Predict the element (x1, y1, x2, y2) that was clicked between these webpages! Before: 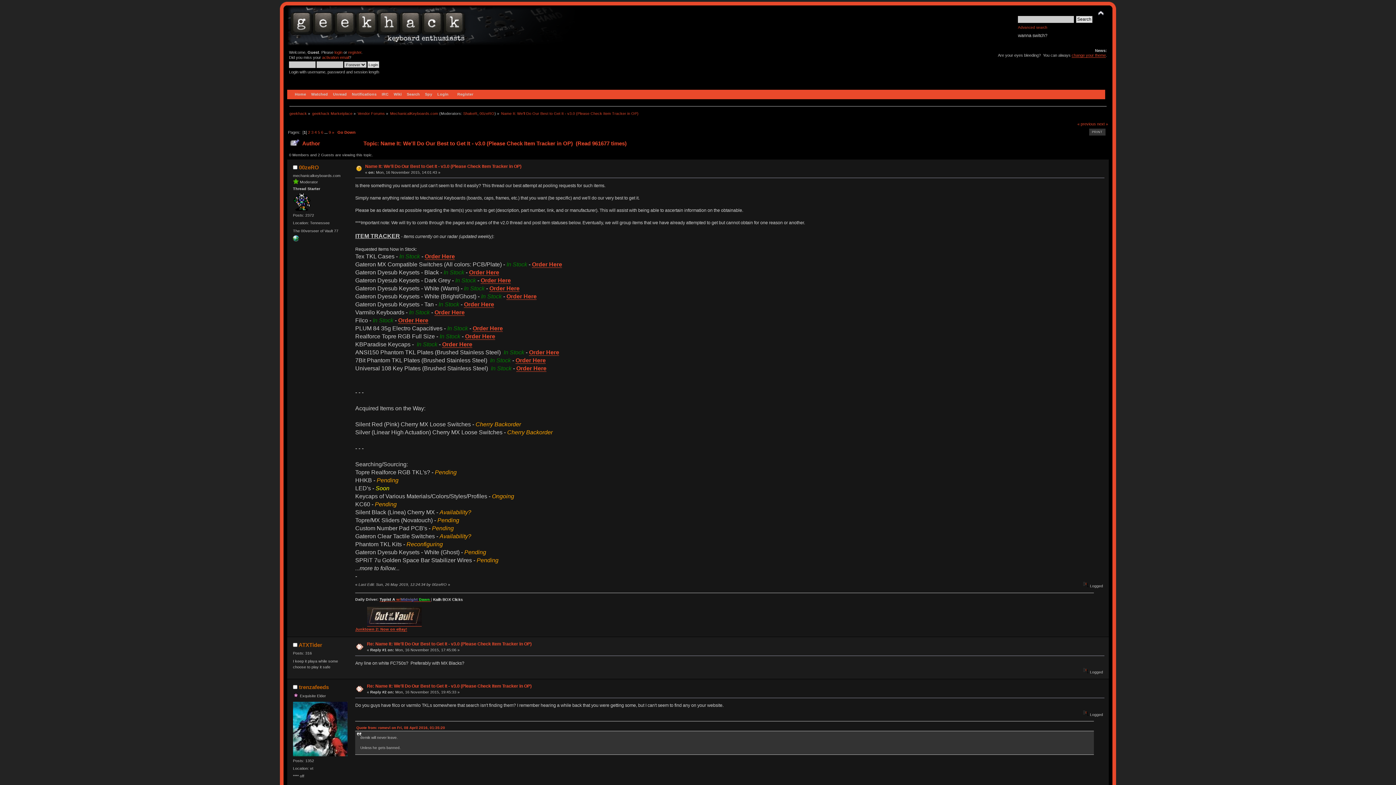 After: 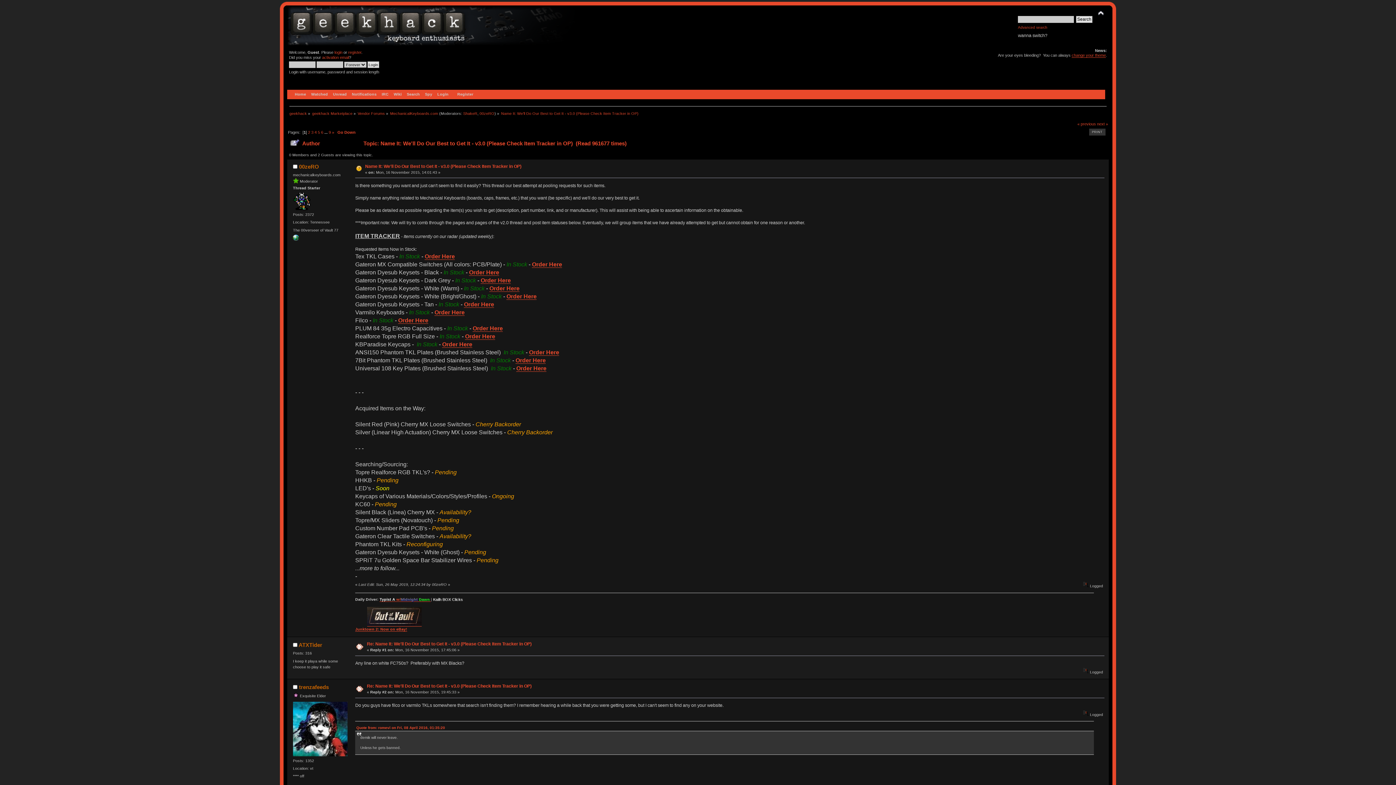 Action: bbox: (293, 237, 298, 242)